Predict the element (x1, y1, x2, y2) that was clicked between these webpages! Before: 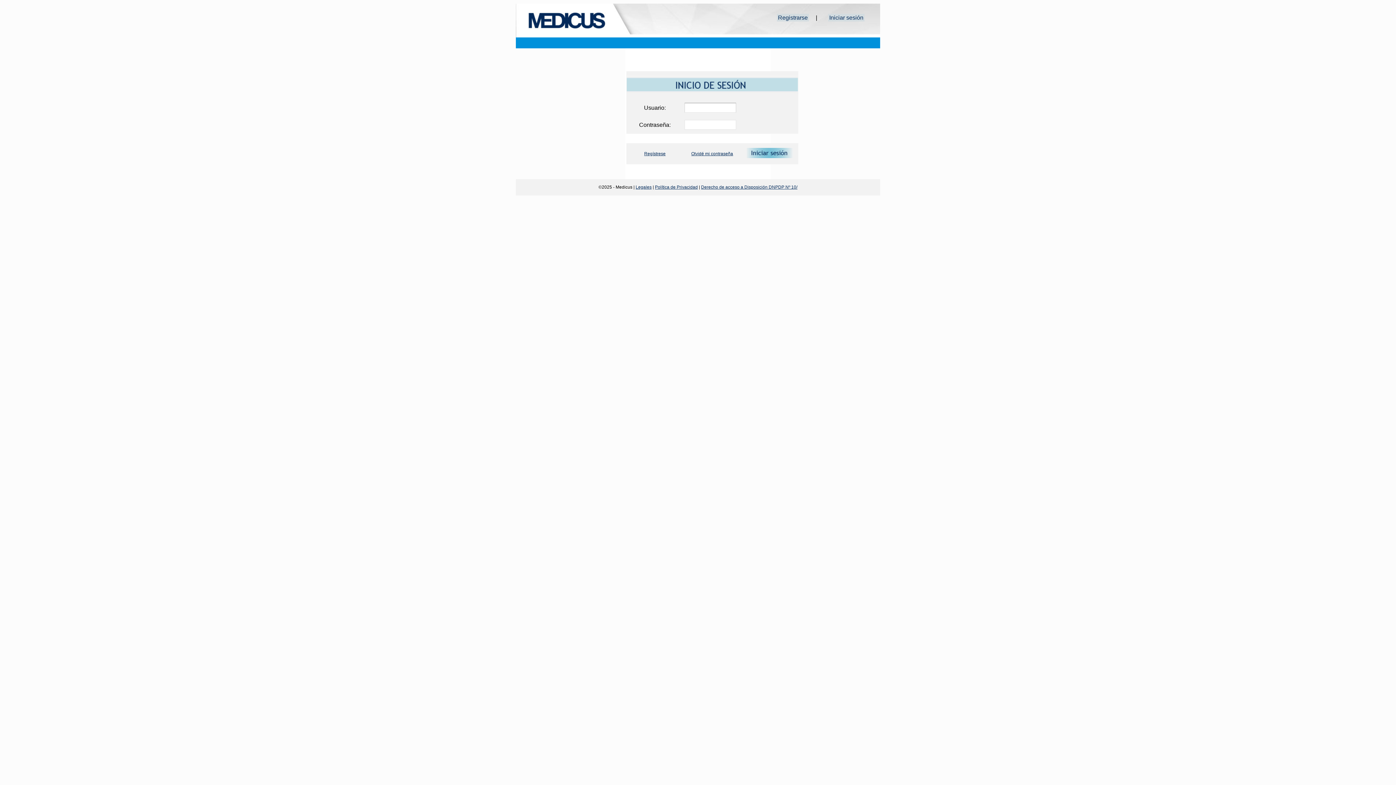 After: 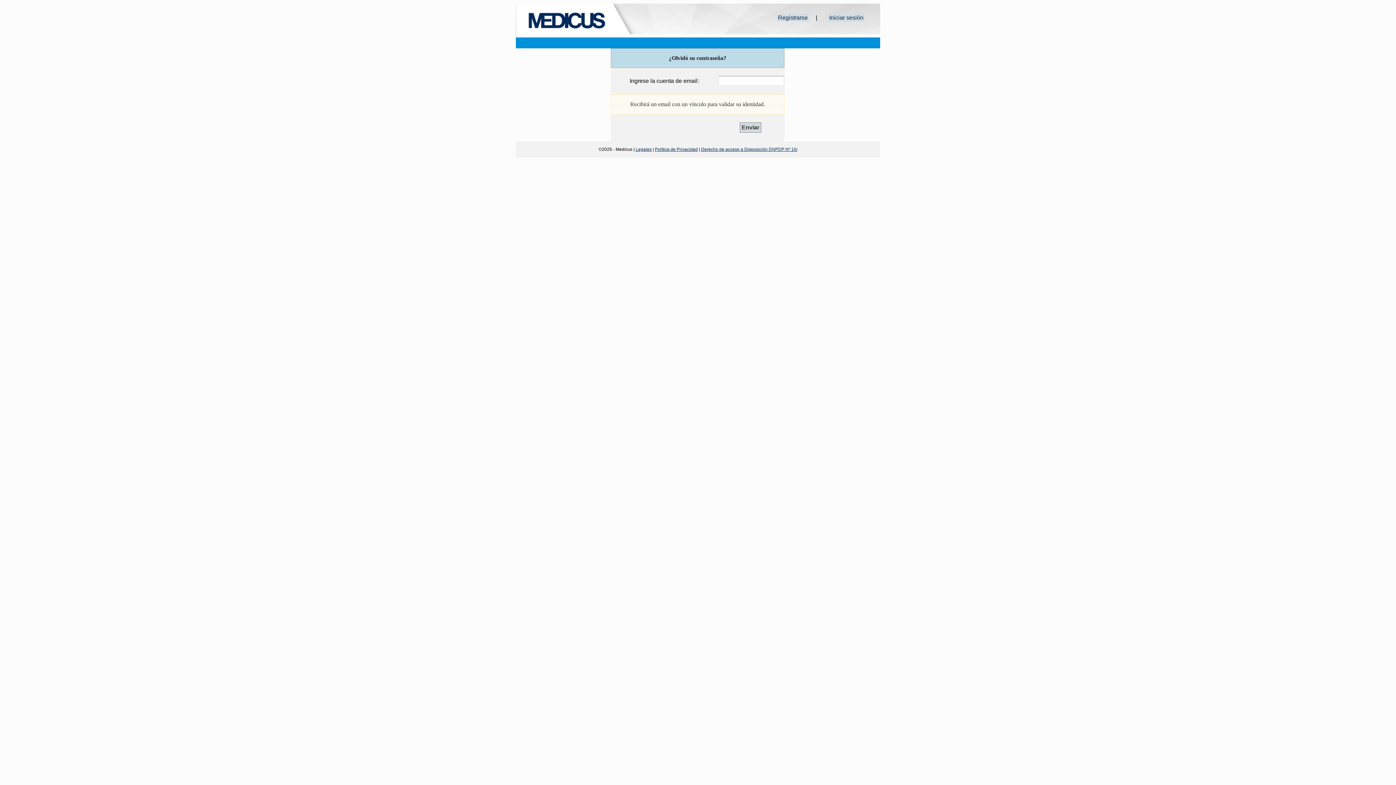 Action: label: Olvidé mi contraseña bbox: (691, 151, 733, 156)